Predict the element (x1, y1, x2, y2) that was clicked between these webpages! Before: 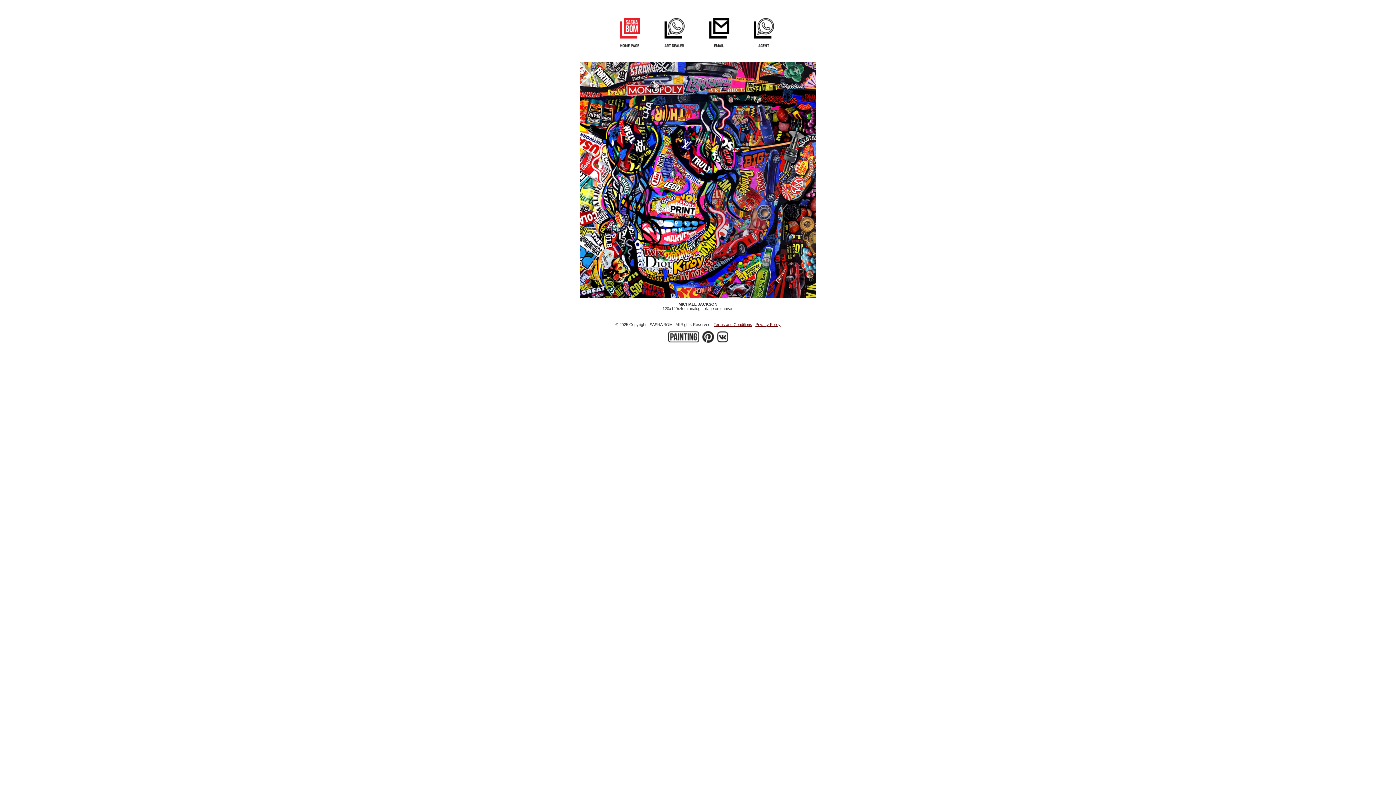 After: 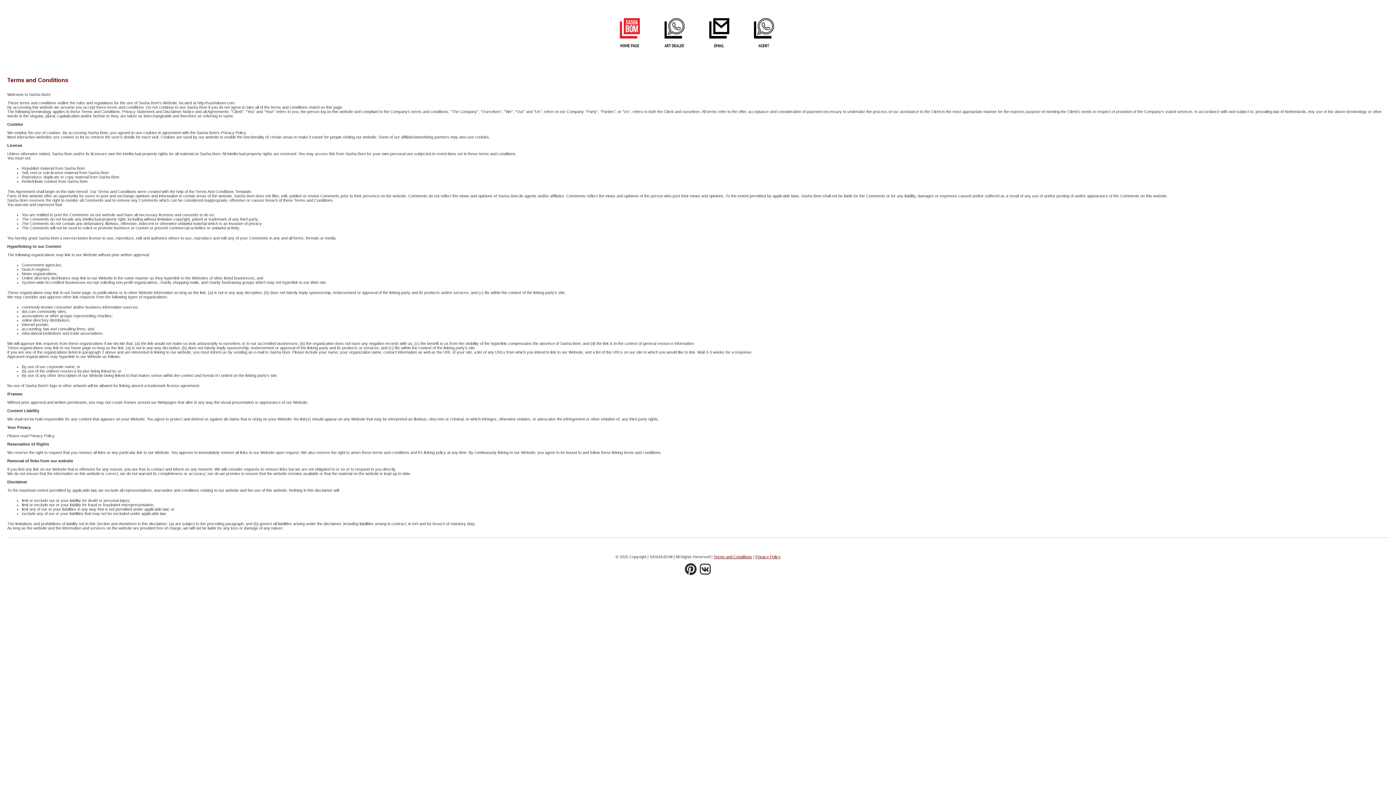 Action: label: Terms and Conditions bbox: (713, 322, 752, 326)